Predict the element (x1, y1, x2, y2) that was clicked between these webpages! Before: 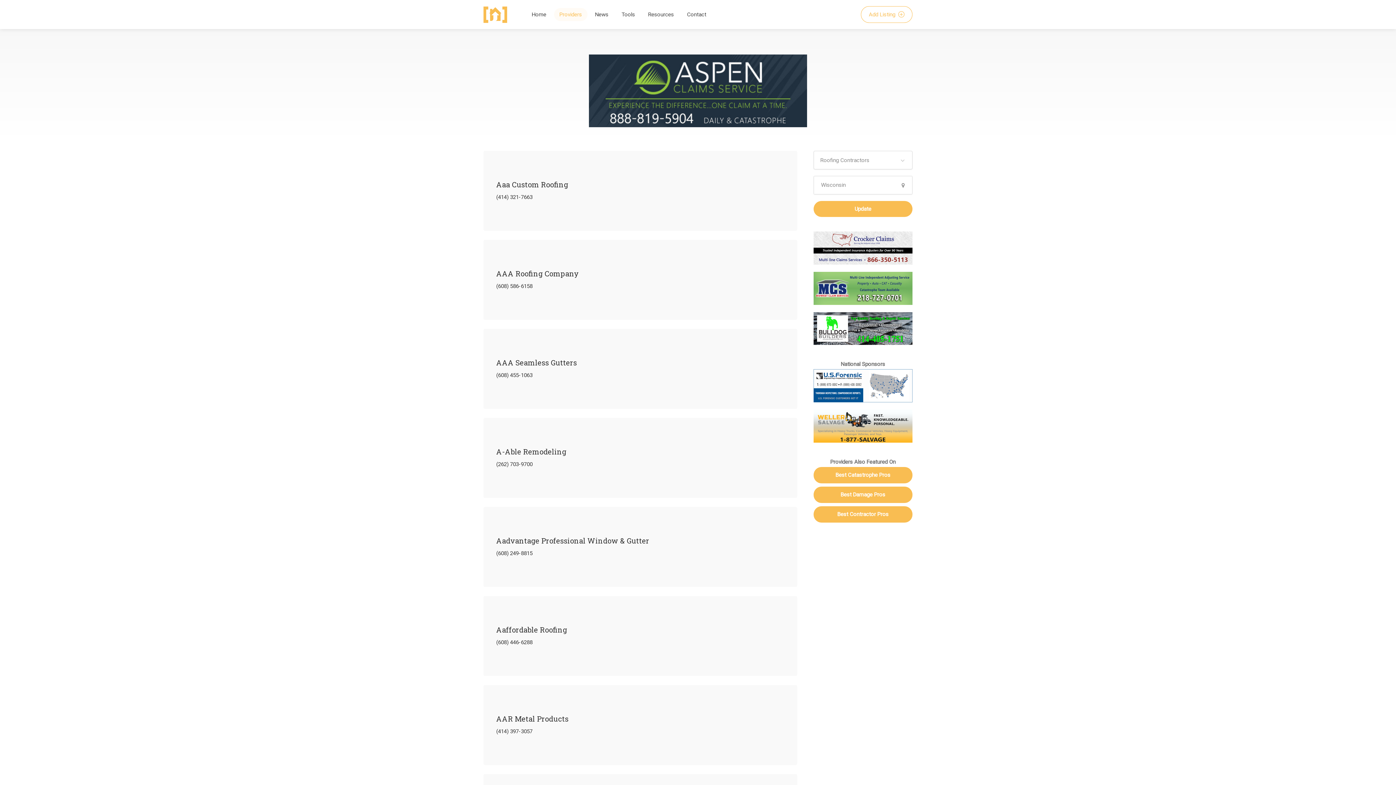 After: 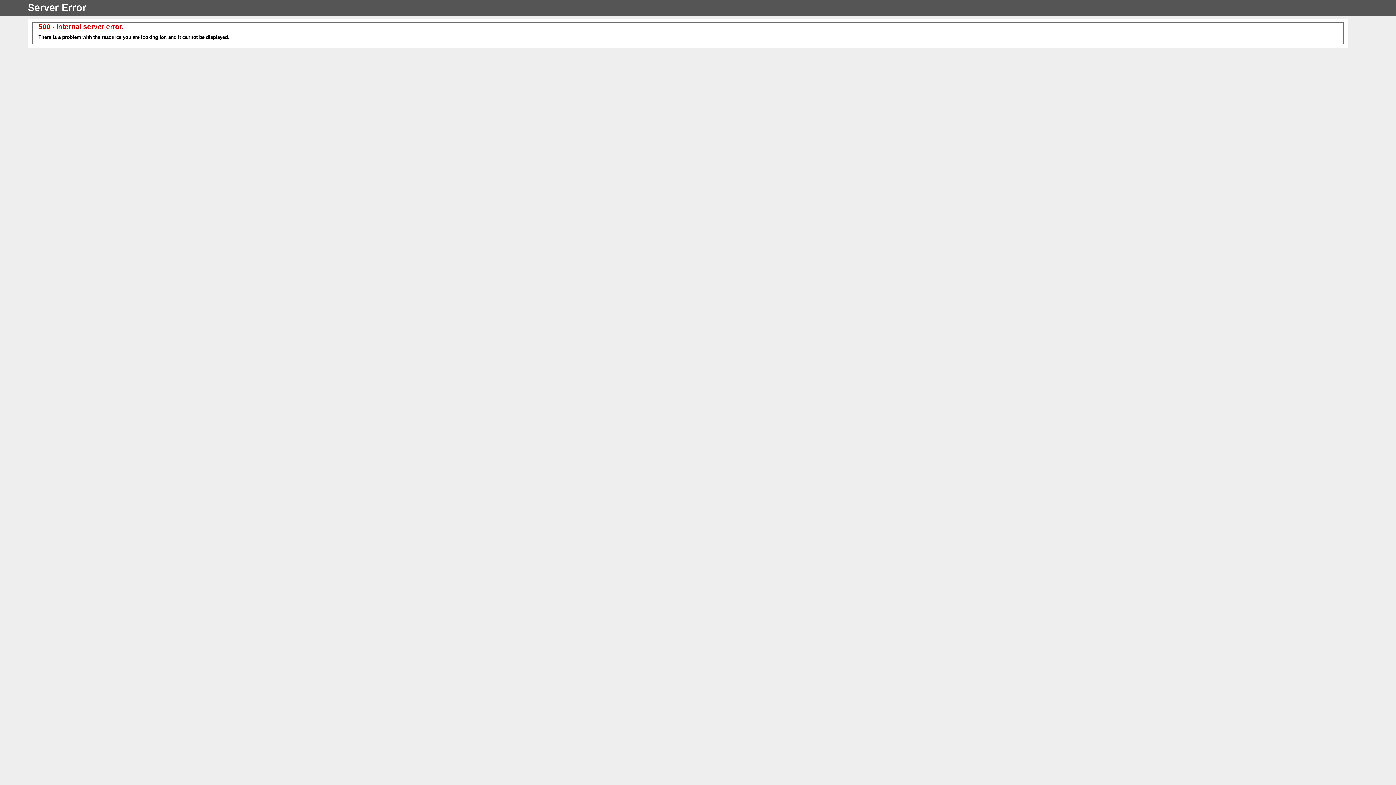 Action: bbox: (589, 8, 614, 21) label: News